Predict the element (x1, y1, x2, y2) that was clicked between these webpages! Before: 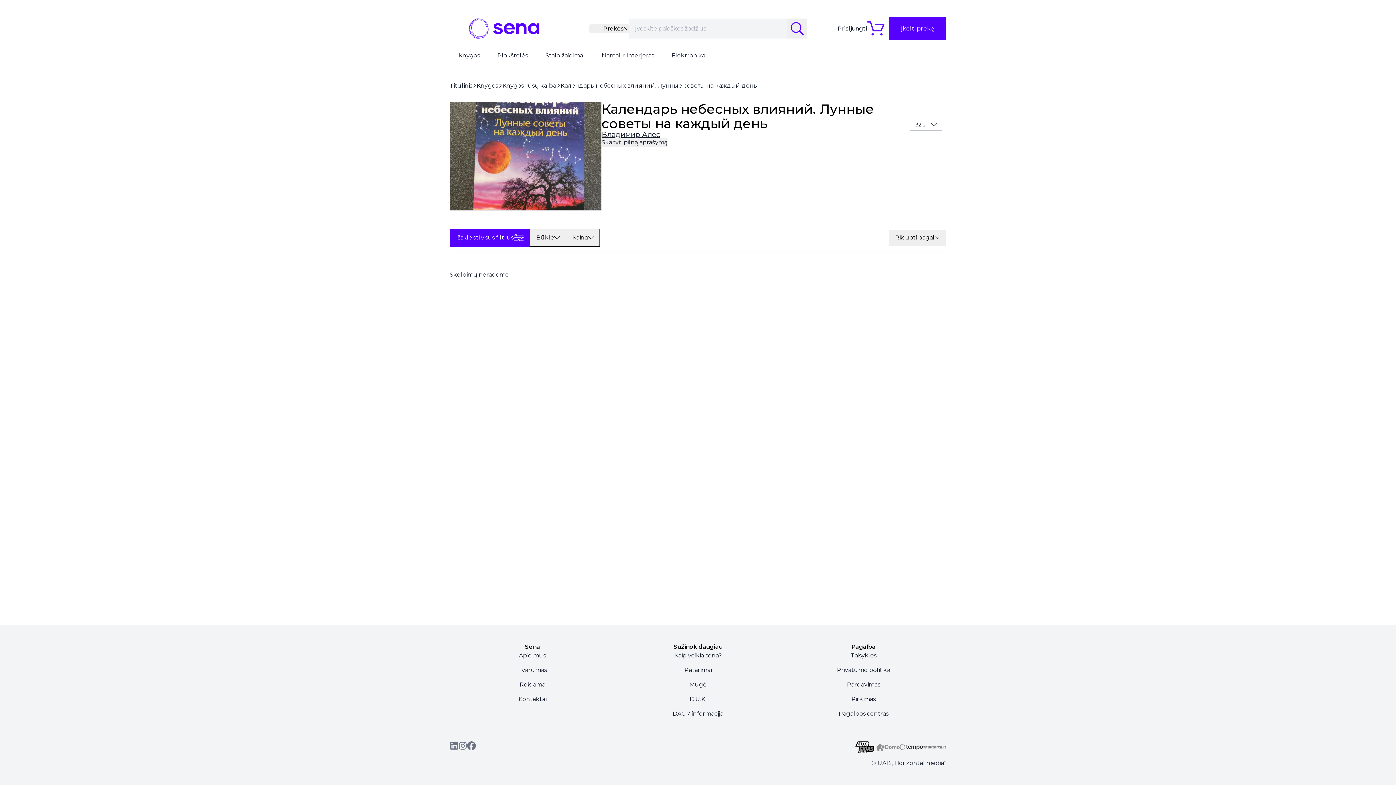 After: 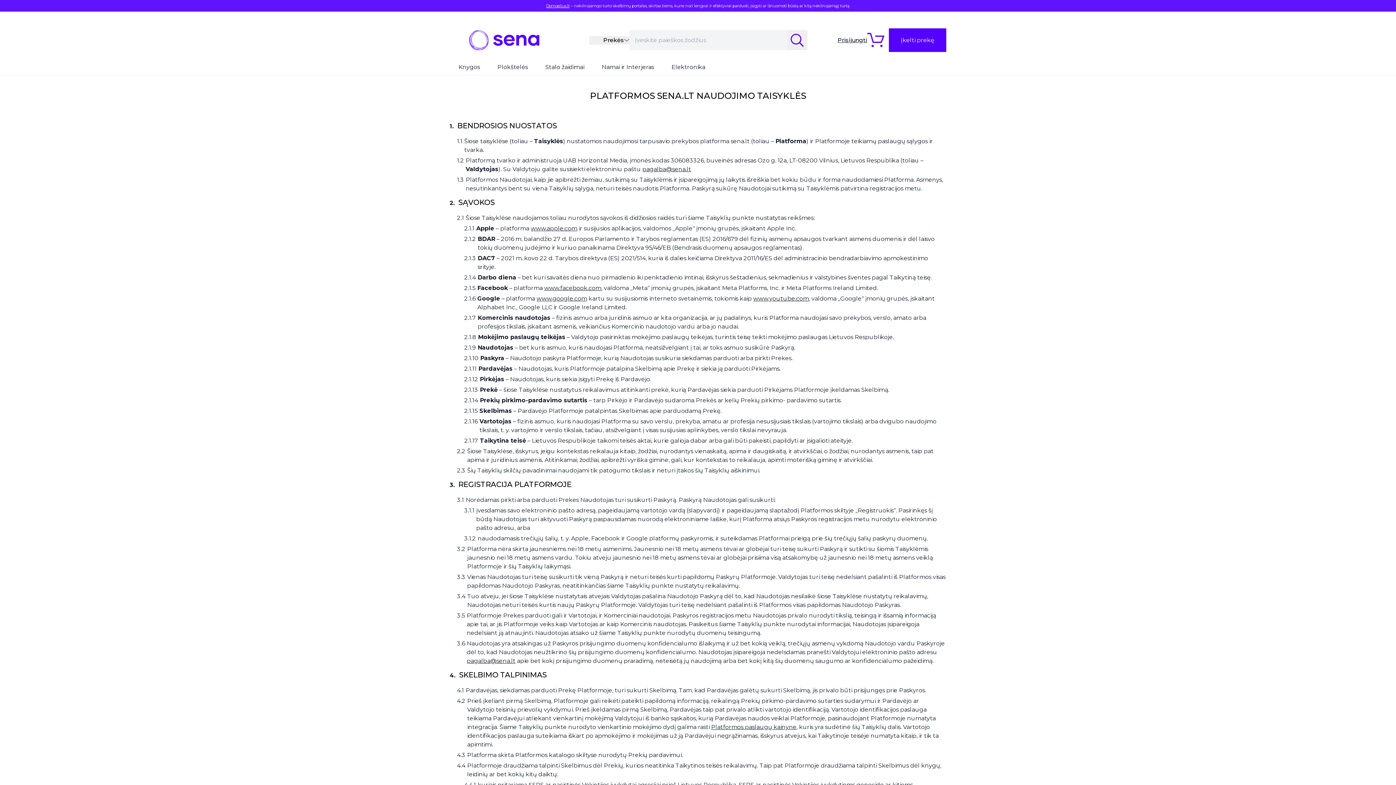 Action: label: Taisyklės bbox: (780, 651, 946, 660)